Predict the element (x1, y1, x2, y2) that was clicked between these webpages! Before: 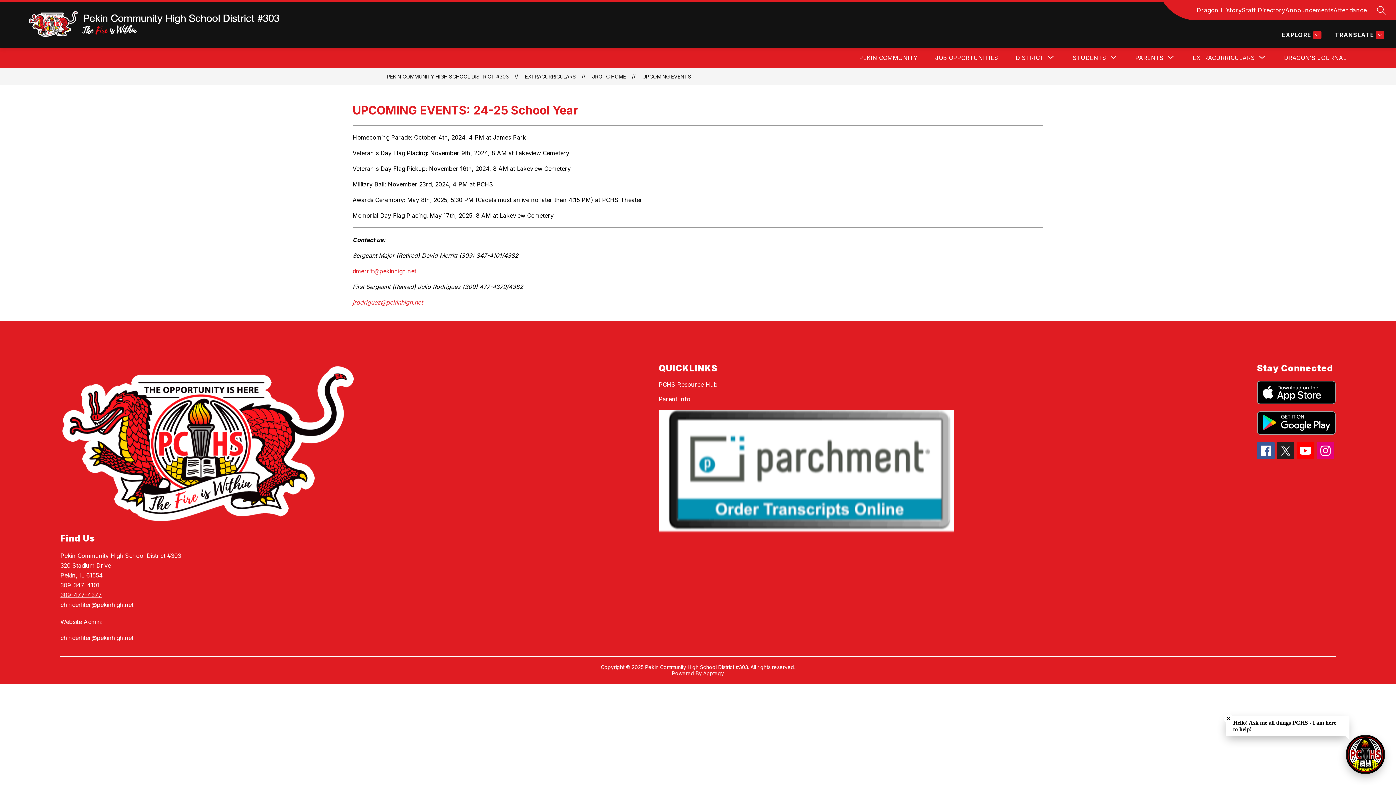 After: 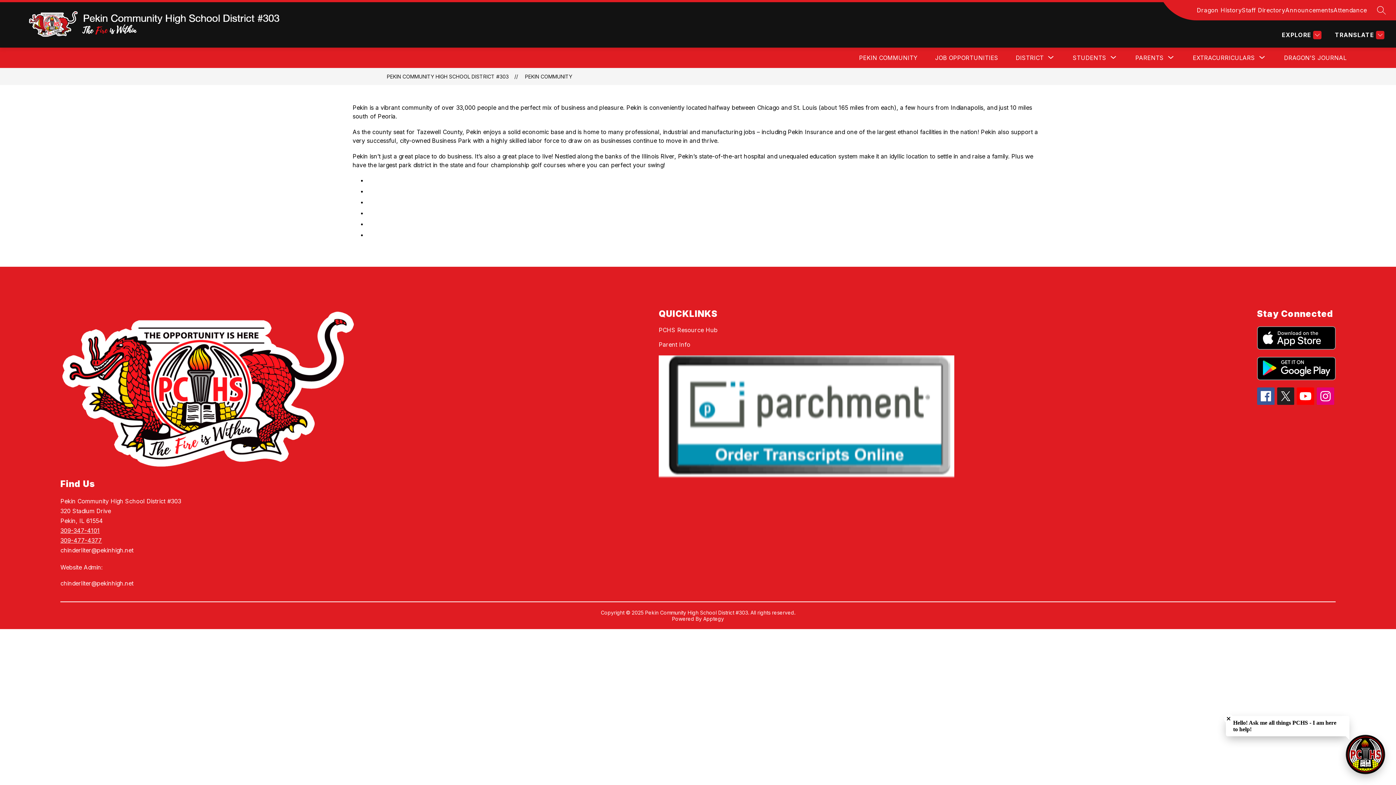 Action: bbox: (859, 54, 917, 61) label: PEKIN COMMUNITY